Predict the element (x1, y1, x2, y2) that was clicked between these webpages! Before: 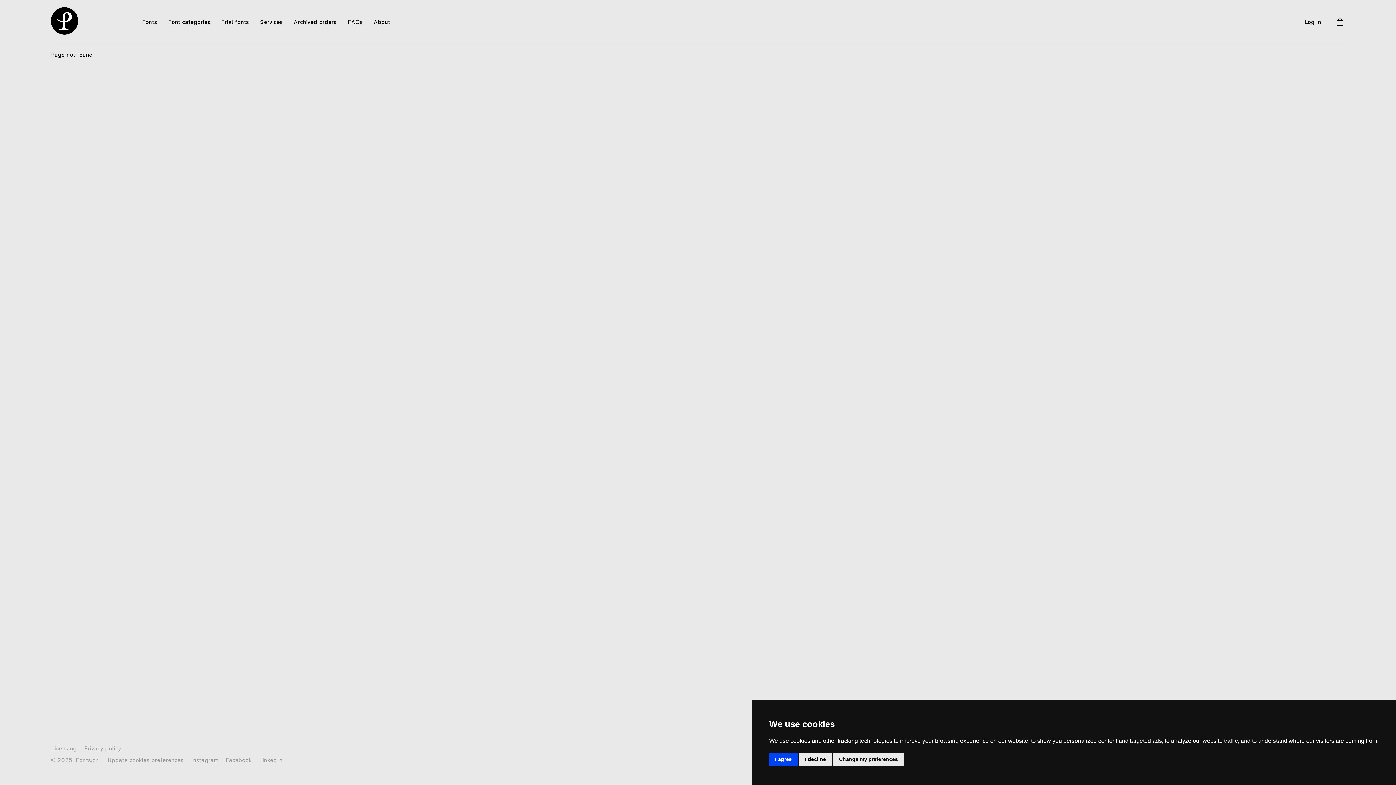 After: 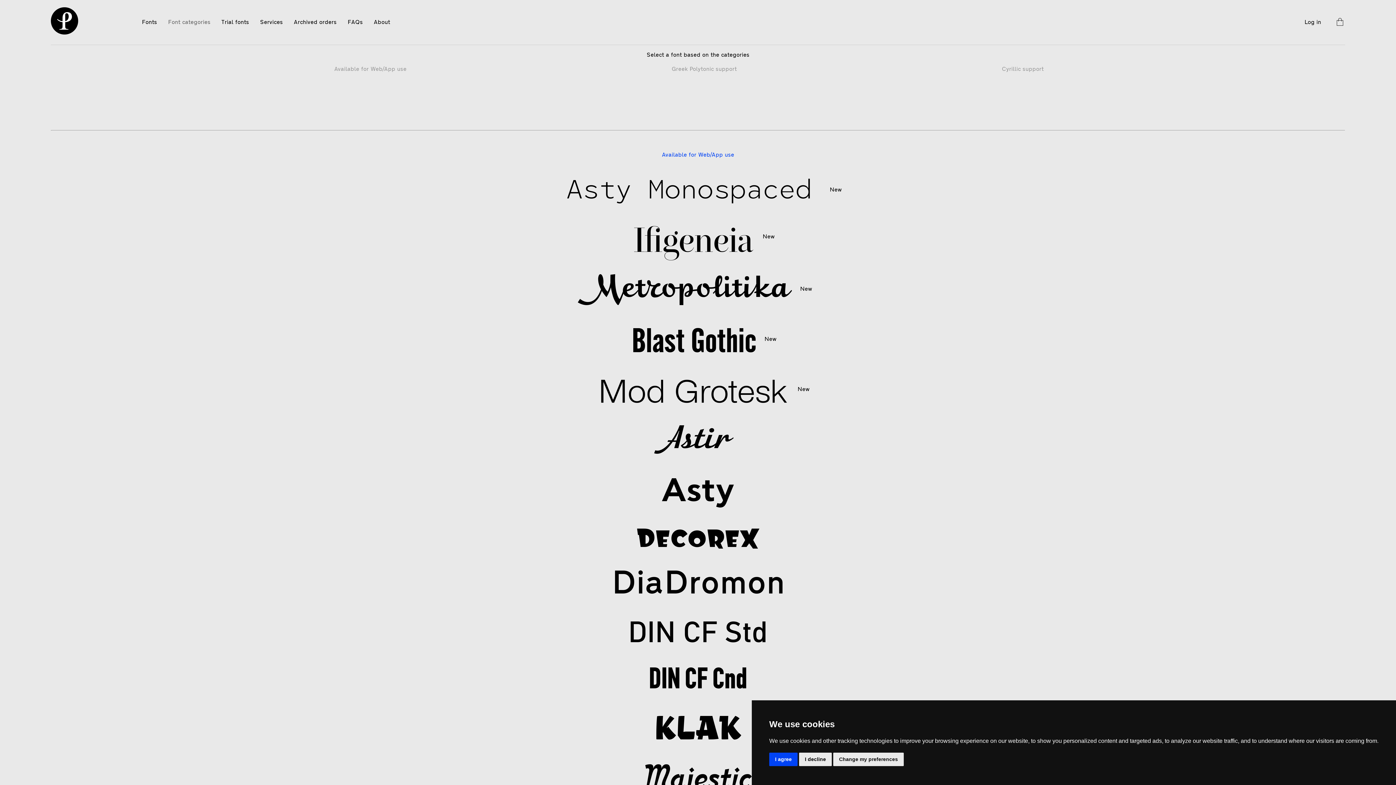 Action: bbox: (168, 18, 210, 26) label: Font categories